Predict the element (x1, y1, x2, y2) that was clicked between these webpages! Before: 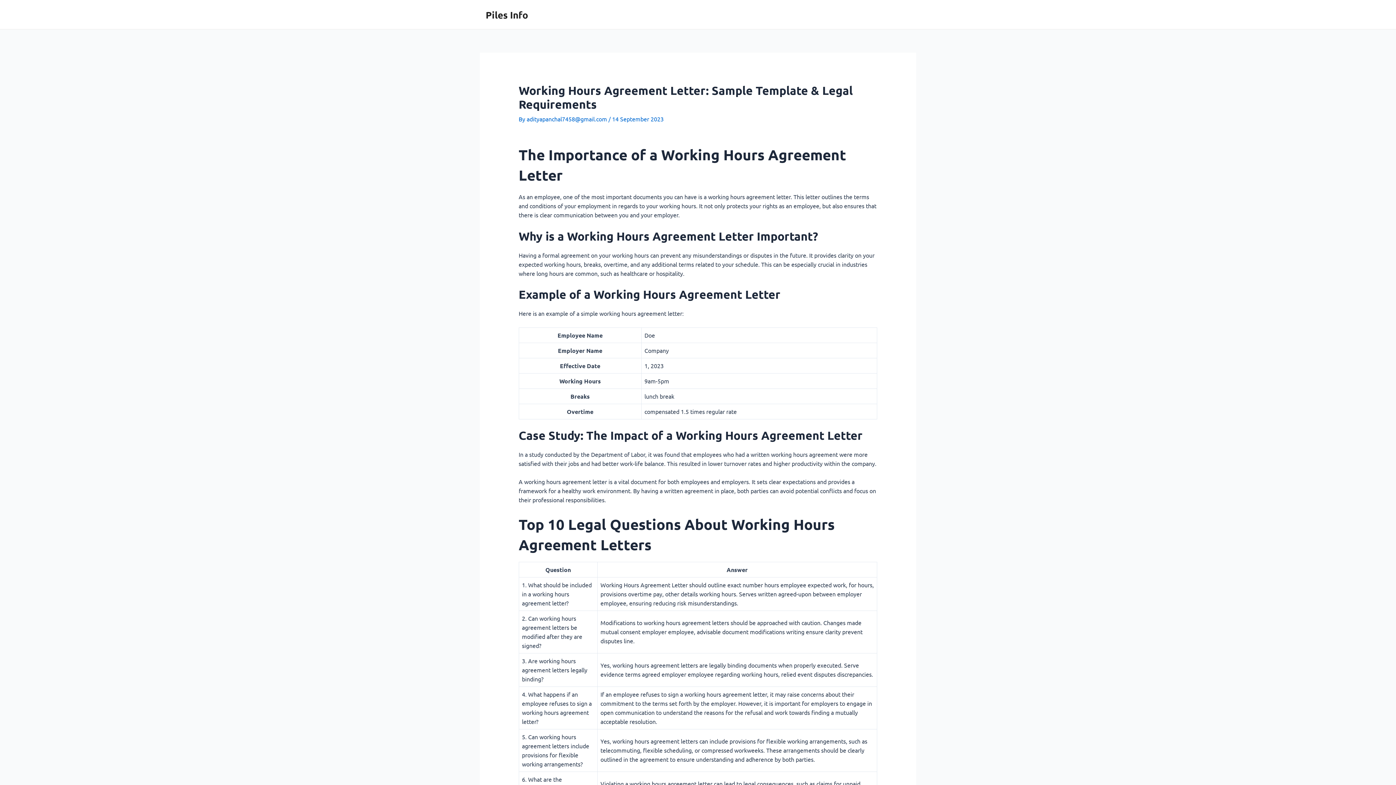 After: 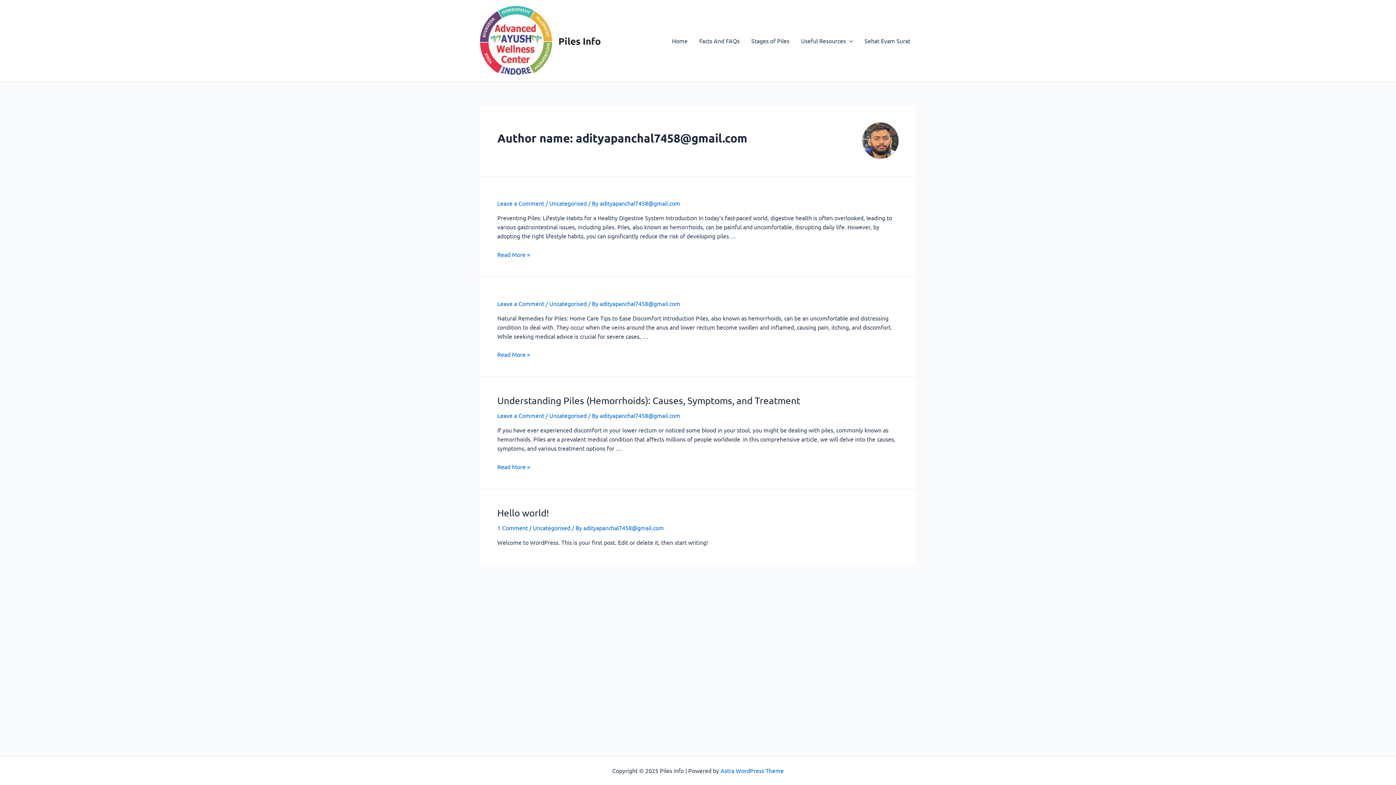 Action: bbox: (526, 115, 608, 122) label: adityapanchal7458@gmail.com 